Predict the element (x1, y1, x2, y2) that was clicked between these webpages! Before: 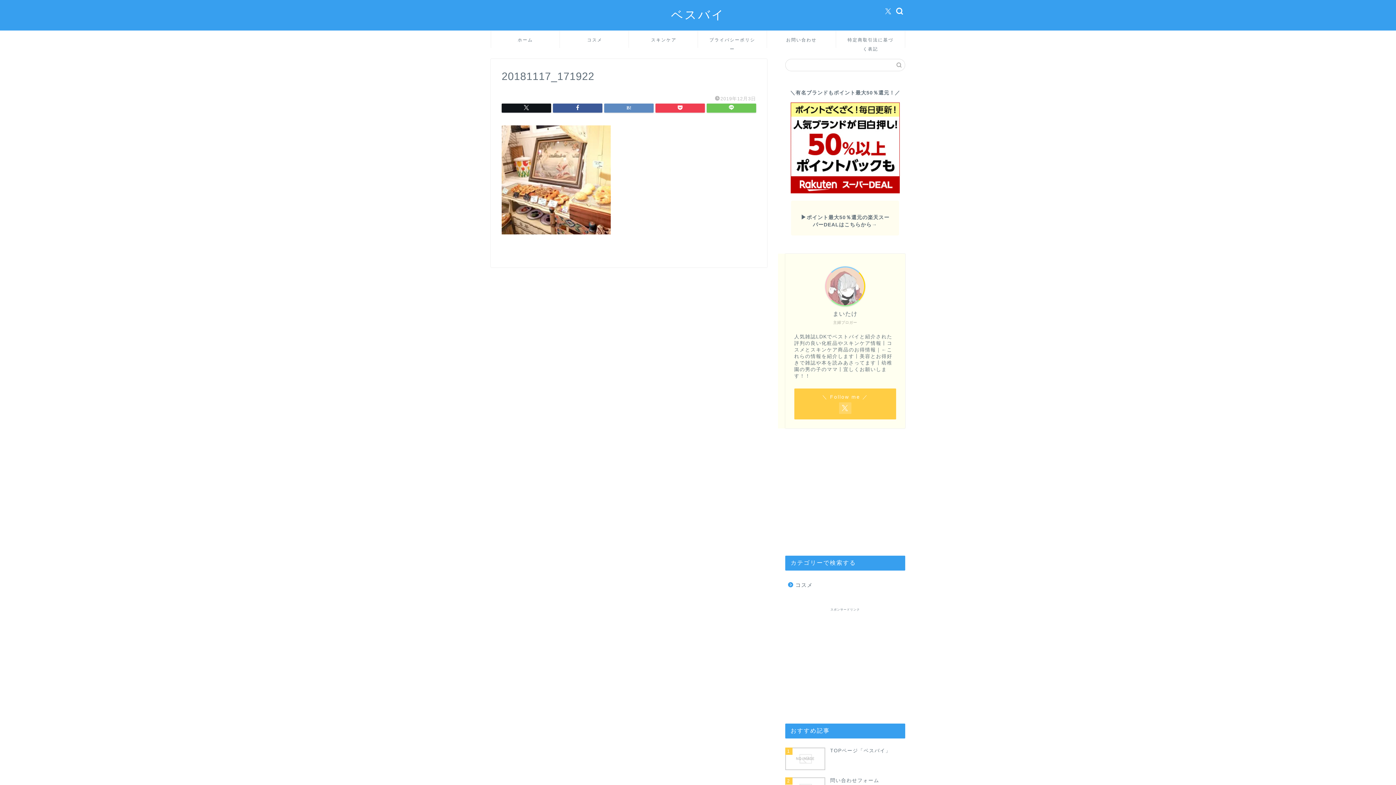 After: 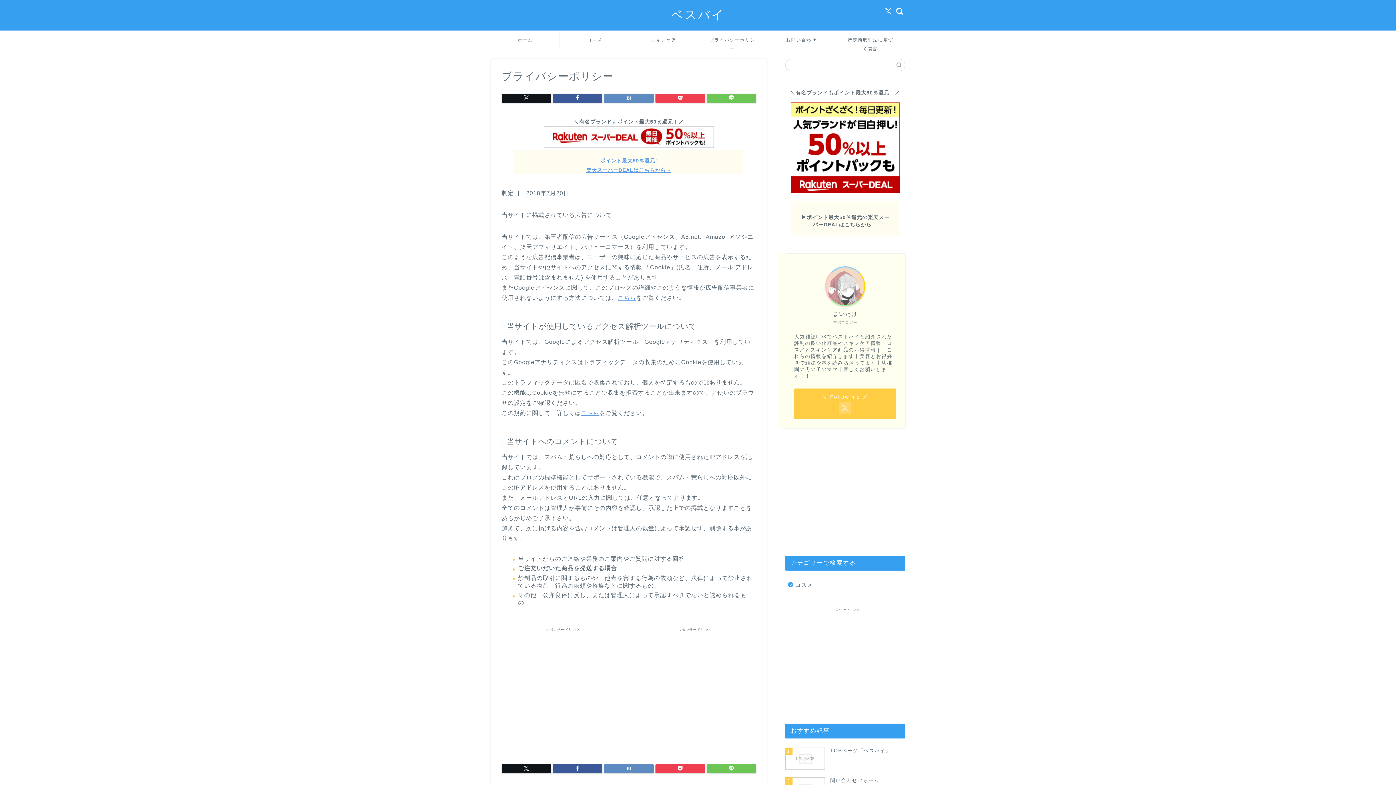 Action: bbox: (698, 31, 766, 48) label: プライバシーポリシー